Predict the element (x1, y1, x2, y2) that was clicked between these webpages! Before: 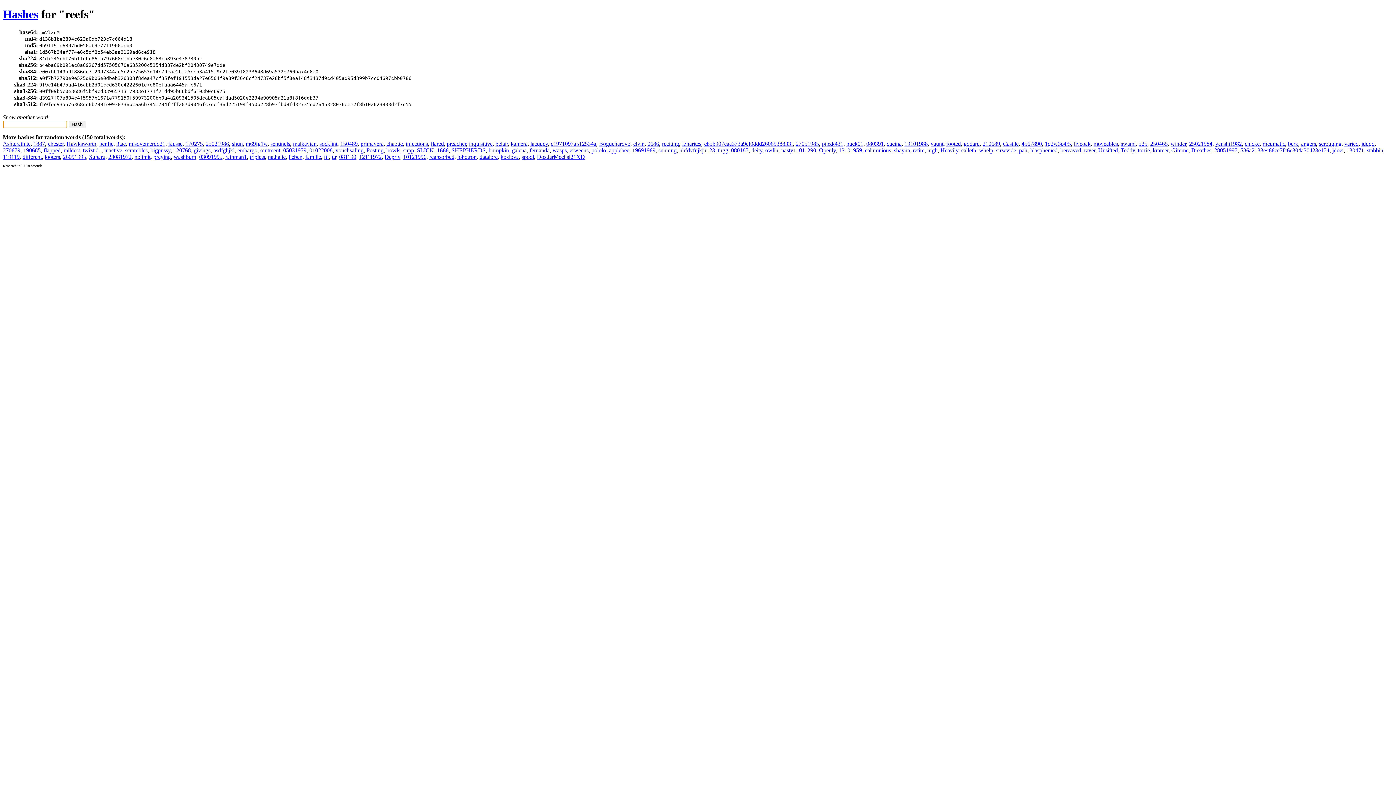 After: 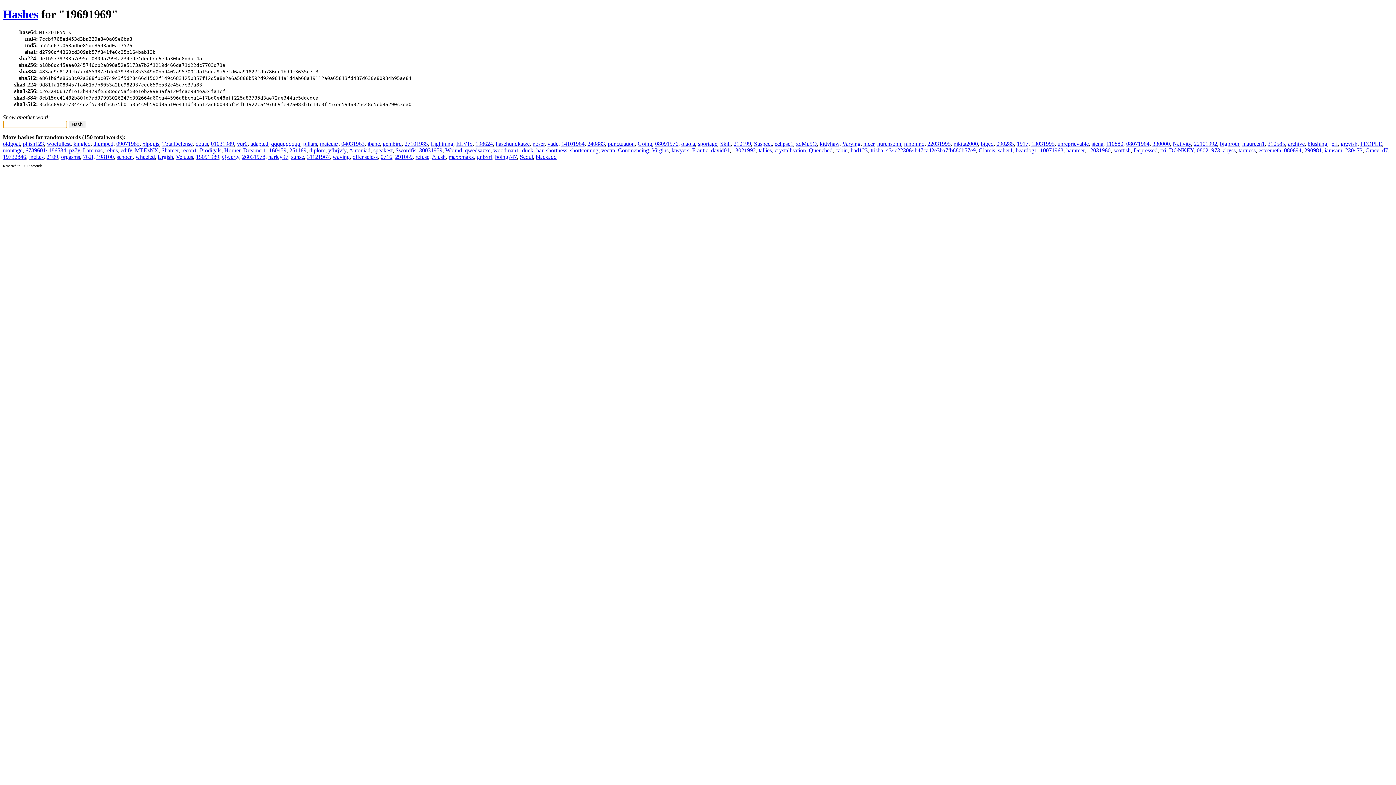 Action: bbox: (632, 147, 655, 153) label: 19691969